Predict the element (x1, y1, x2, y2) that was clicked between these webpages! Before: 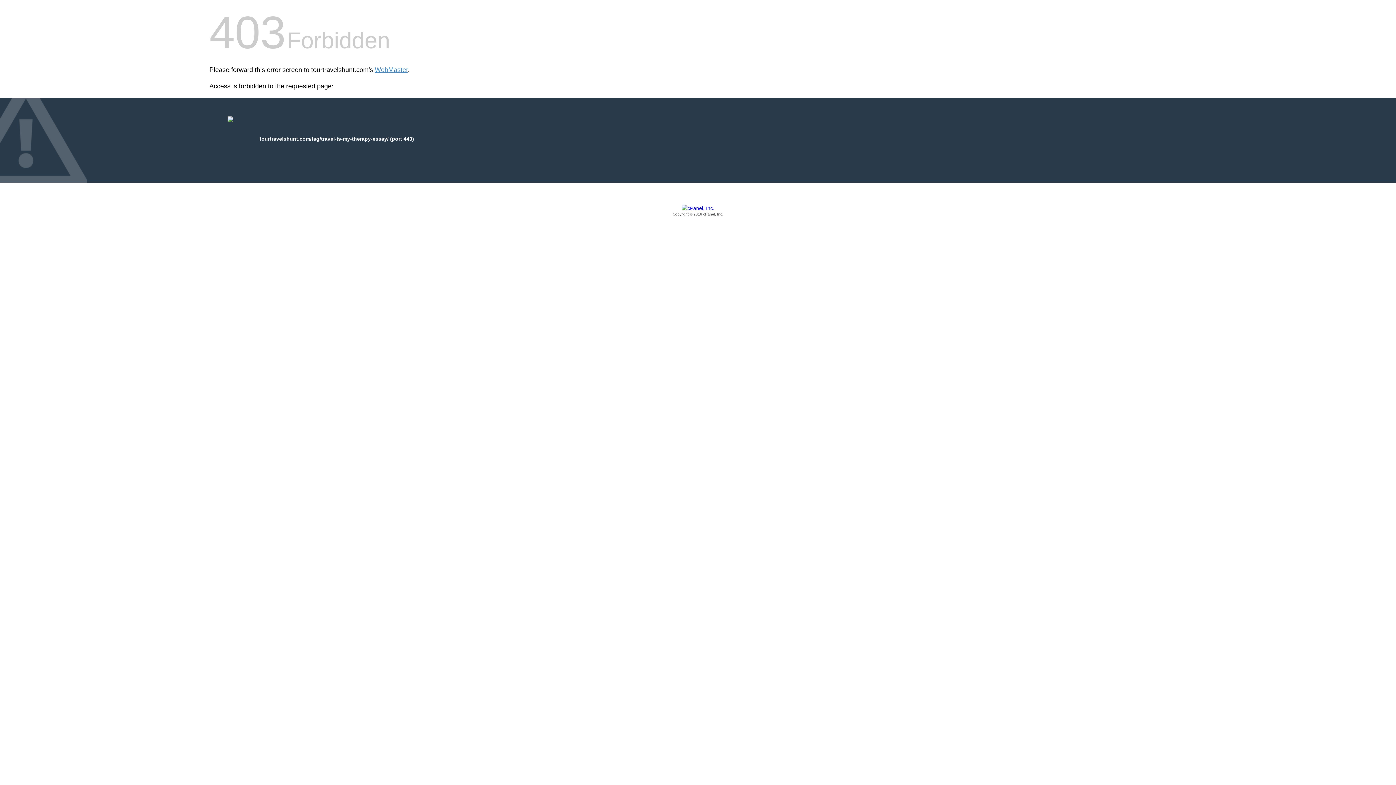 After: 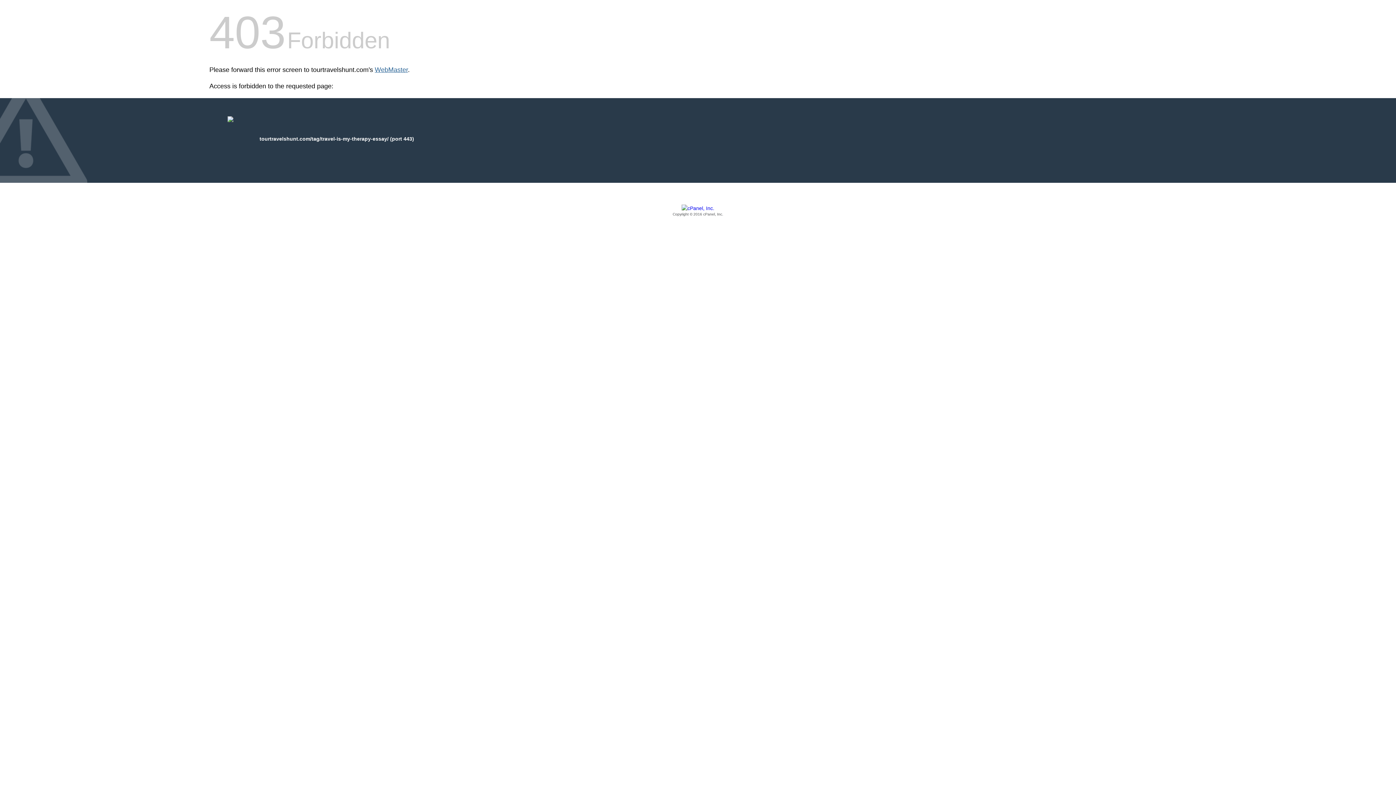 Action: label: WebMaster bbox: (374, 66, 408, 73)